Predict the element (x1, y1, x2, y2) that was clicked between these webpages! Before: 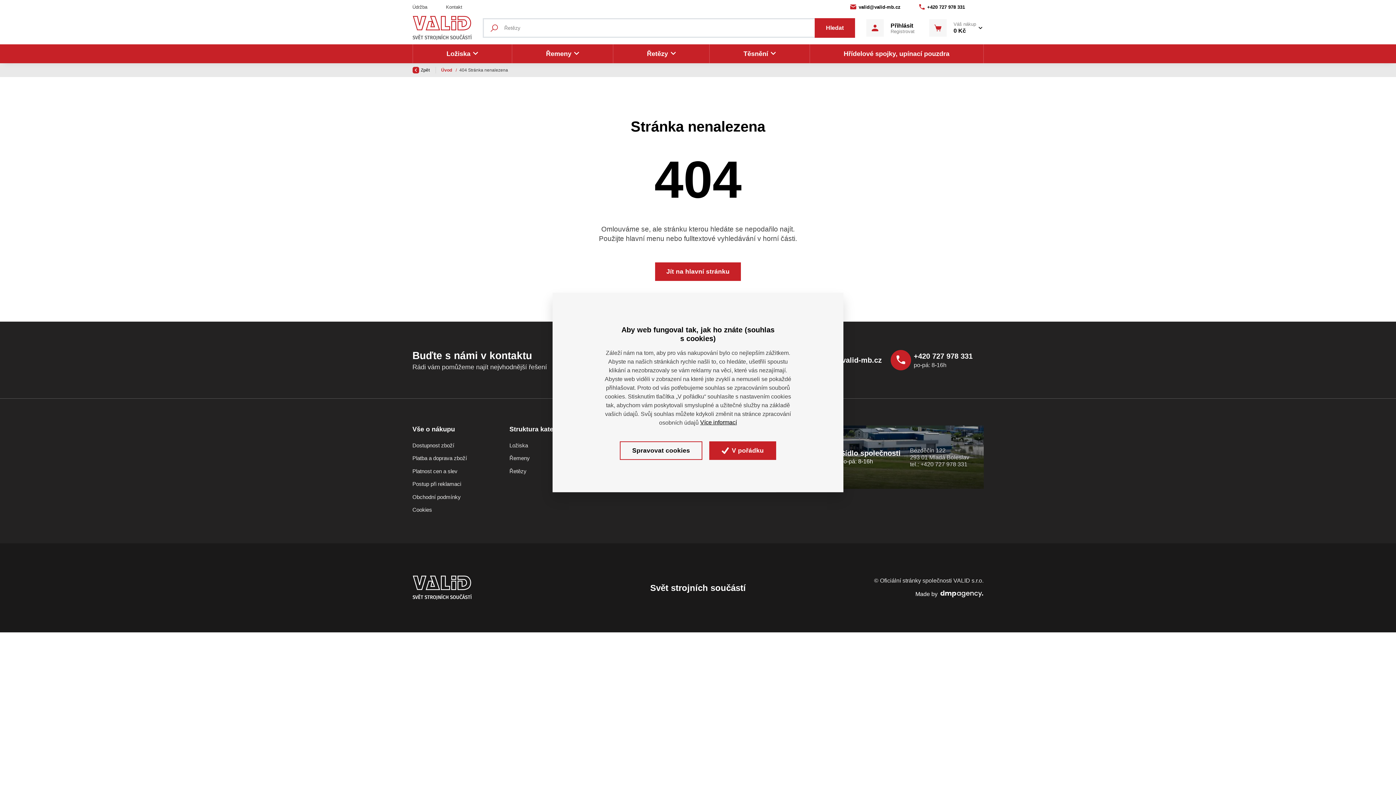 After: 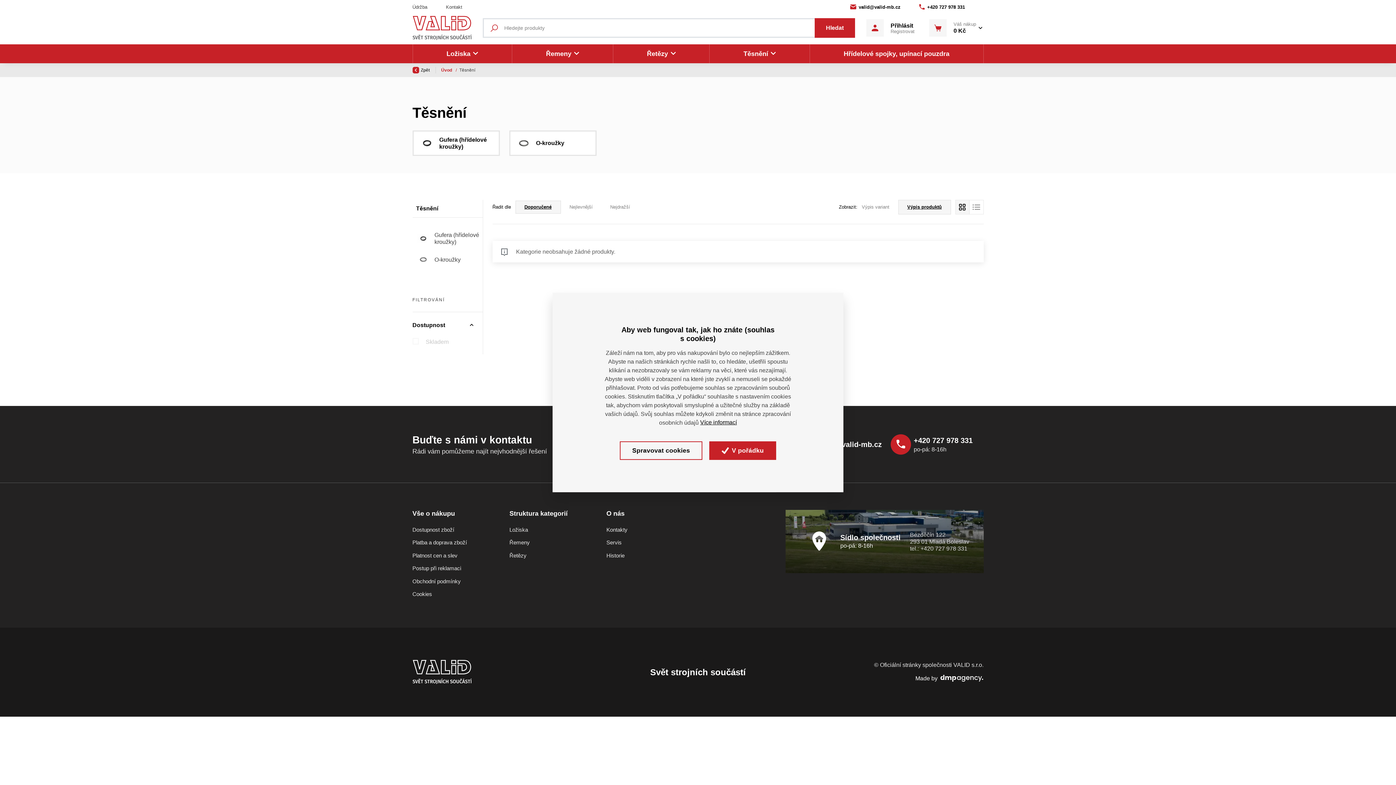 Action: label: Těsnění bbox: (709, 44, 809, 63)